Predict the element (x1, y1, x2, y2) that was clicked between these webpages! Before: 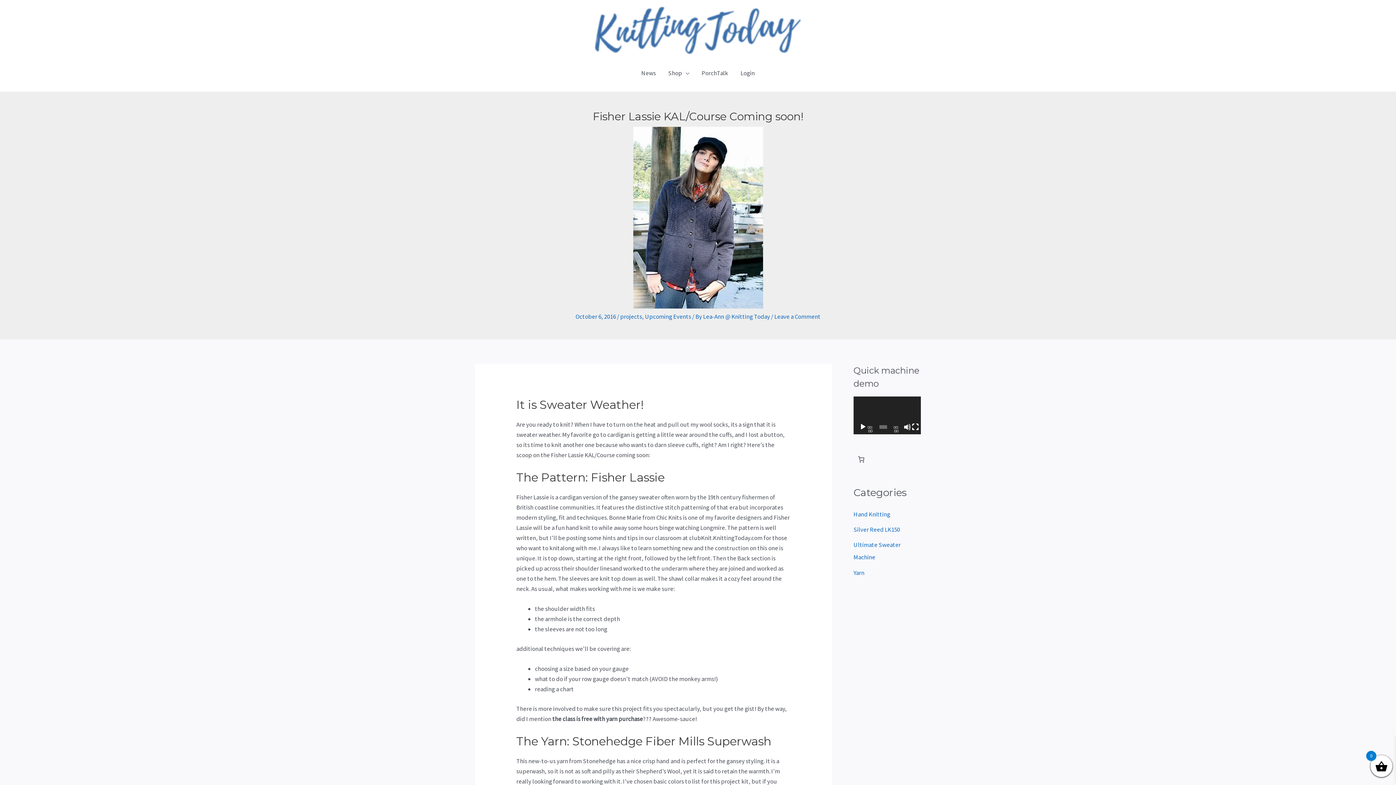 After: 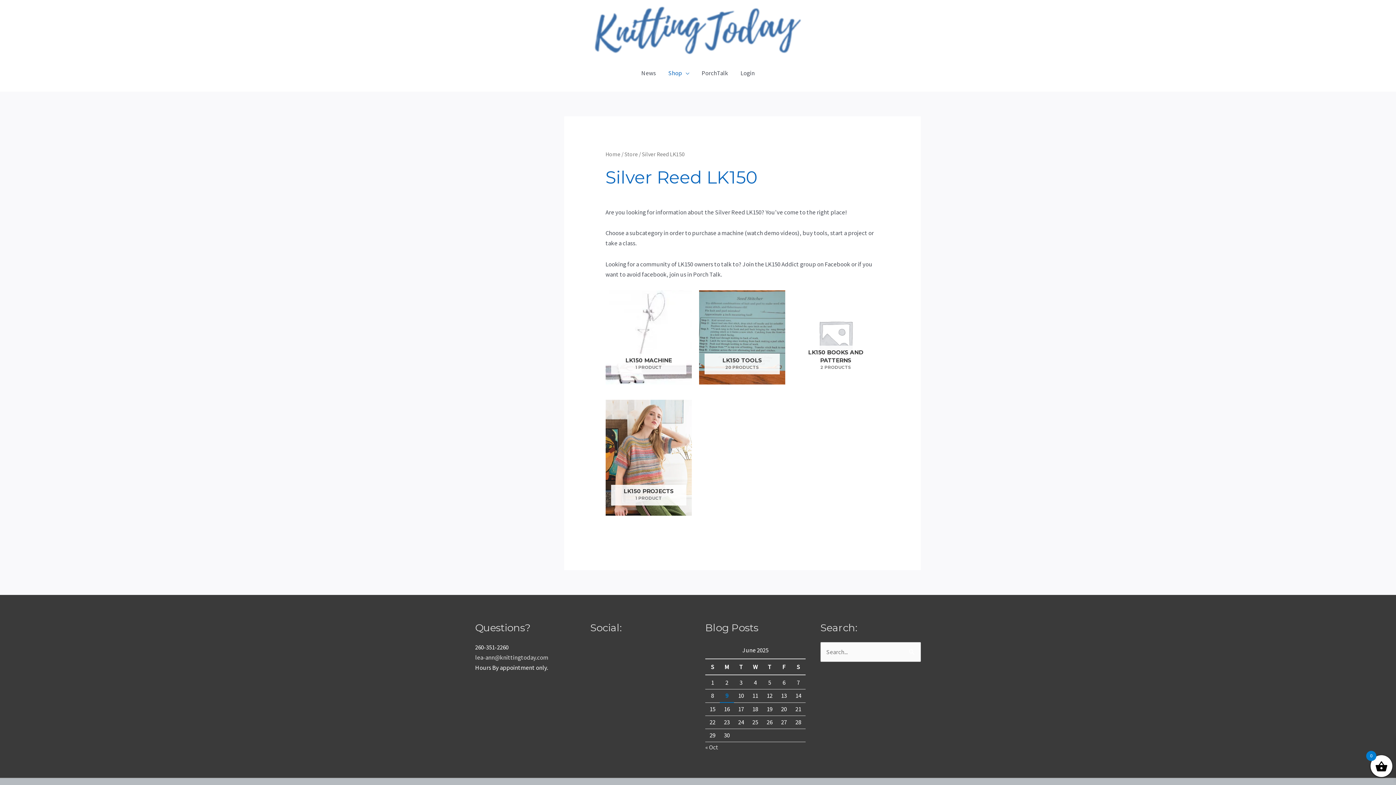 Action: bbox: (853, 525, 900, 533) label: Silver Reed LK150